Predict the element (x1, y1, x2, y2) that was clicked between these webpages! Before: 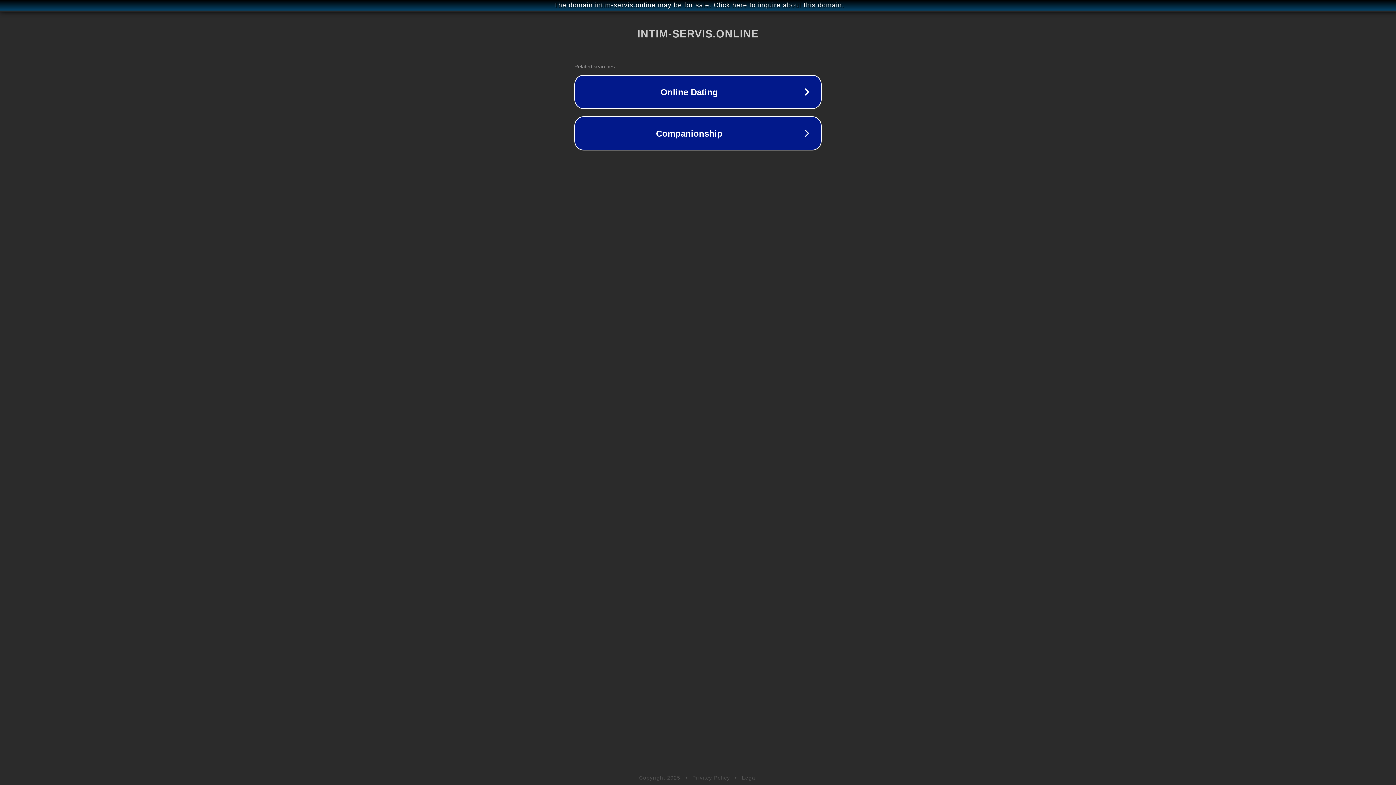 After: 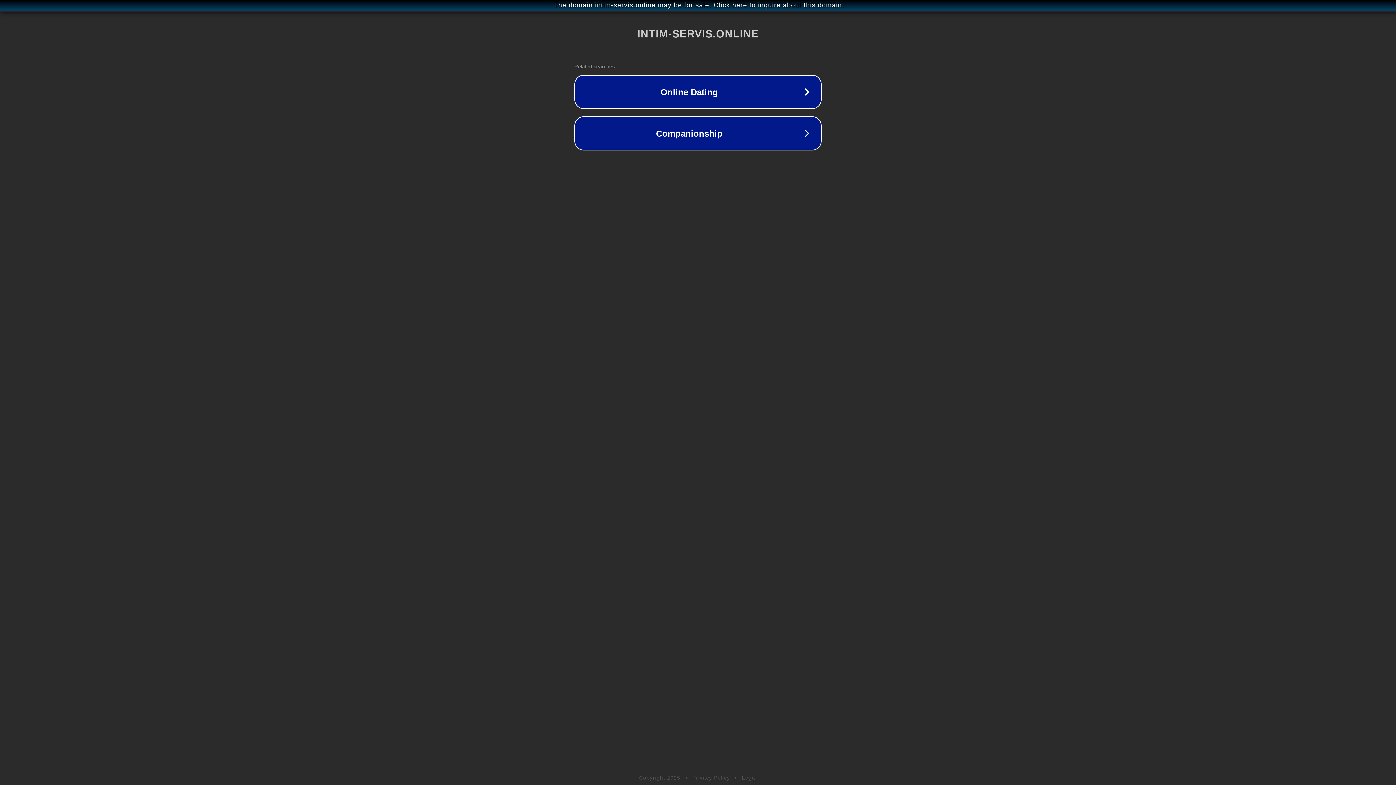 Action: label: Privacy Policy bbox: (692, 775, 730, 781)